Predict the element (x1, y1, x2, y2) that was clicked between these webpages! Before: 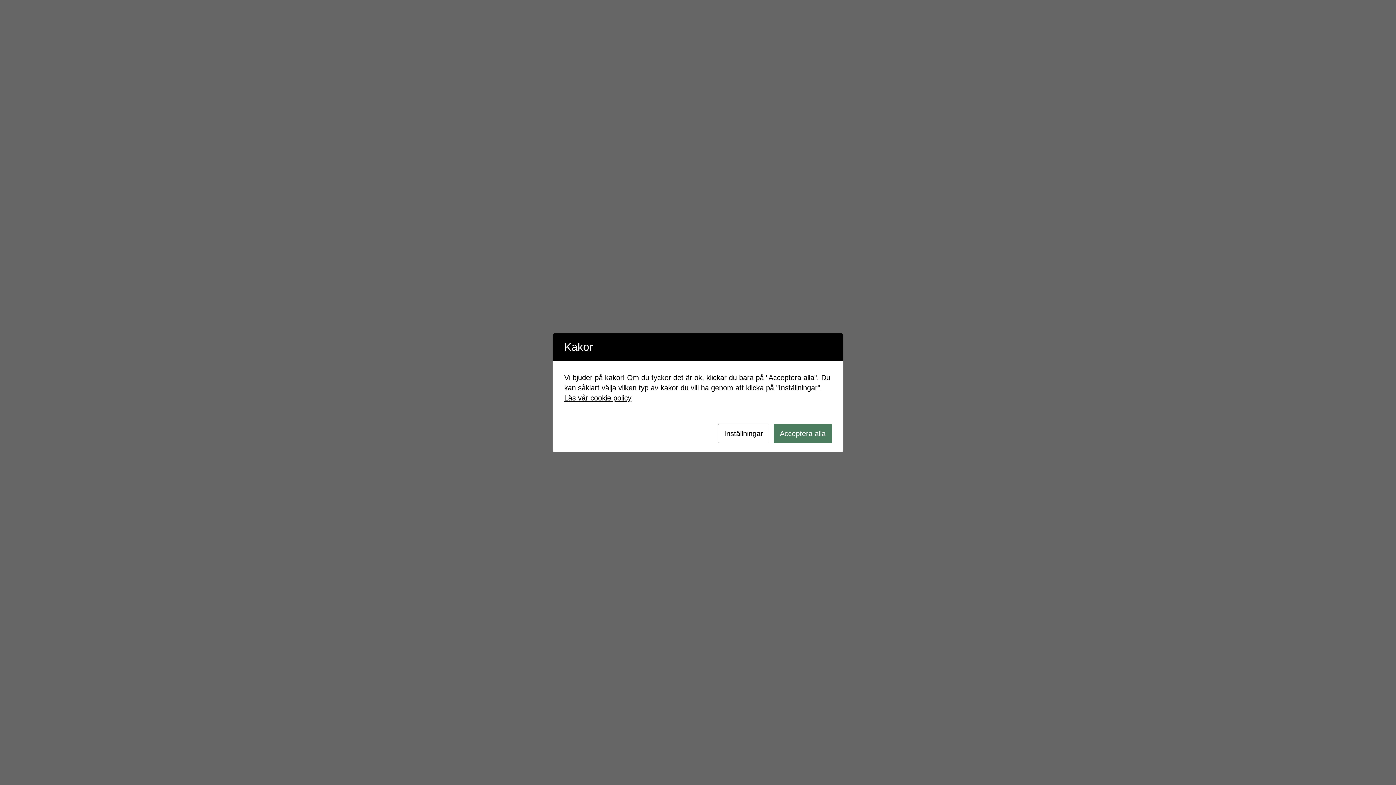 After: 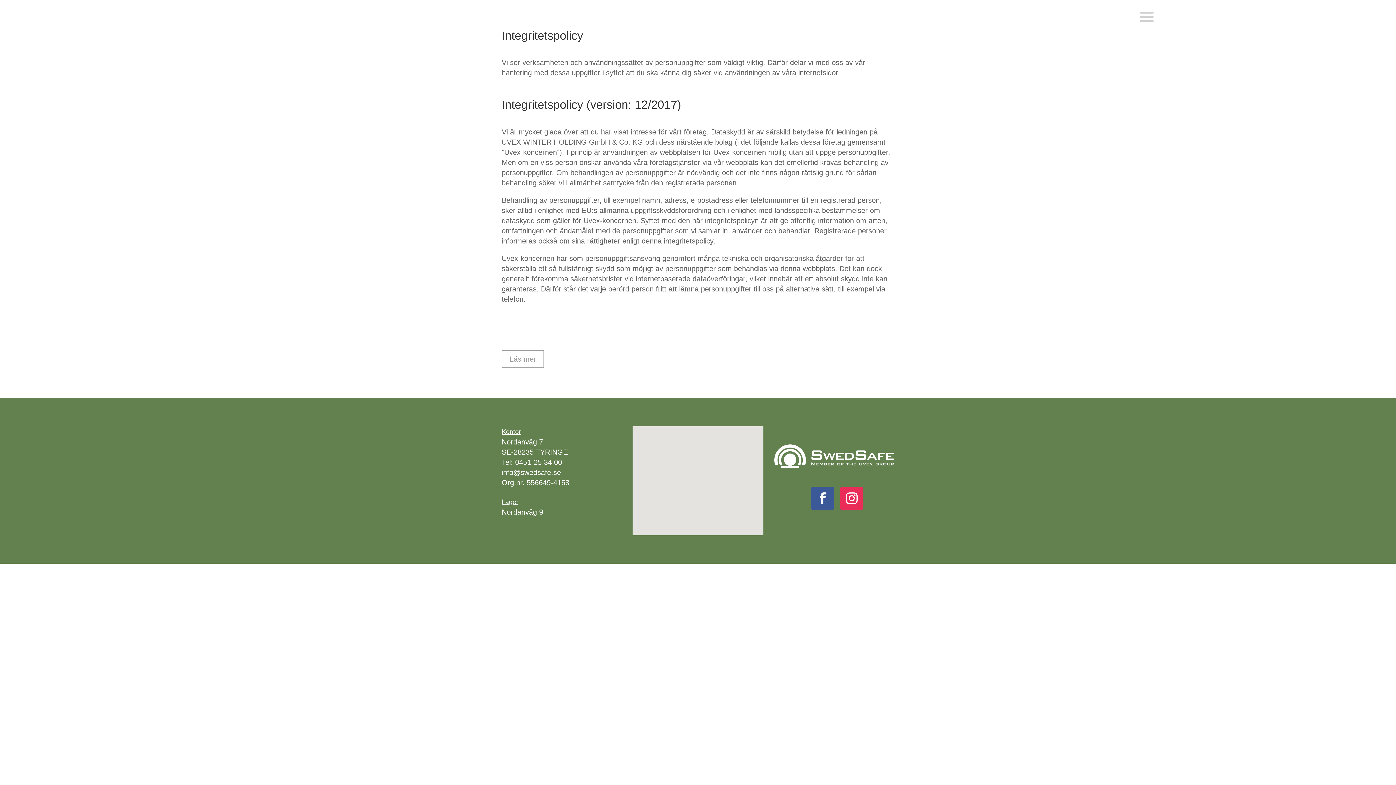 Action: bbox: (564, 394, 631, 402) label: Läs vår cookie policy